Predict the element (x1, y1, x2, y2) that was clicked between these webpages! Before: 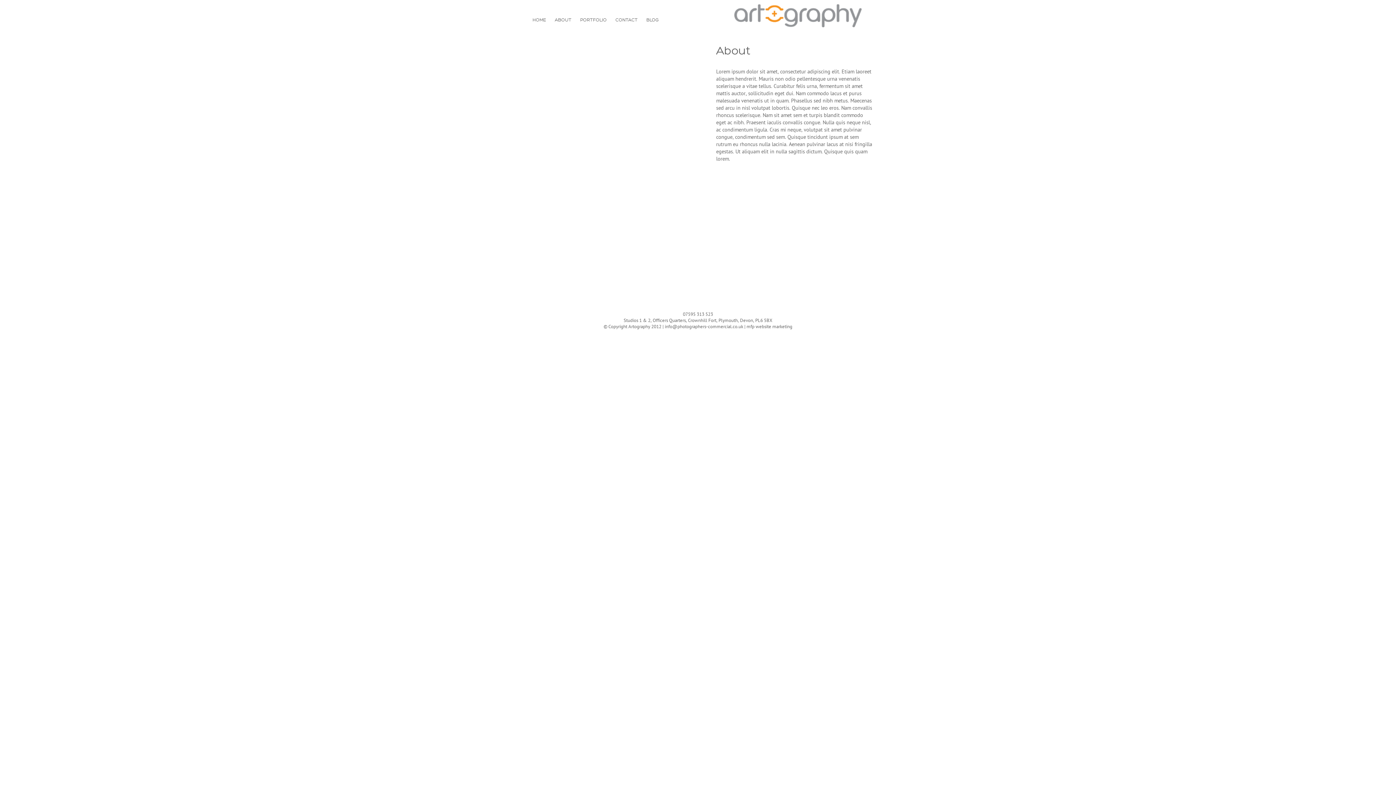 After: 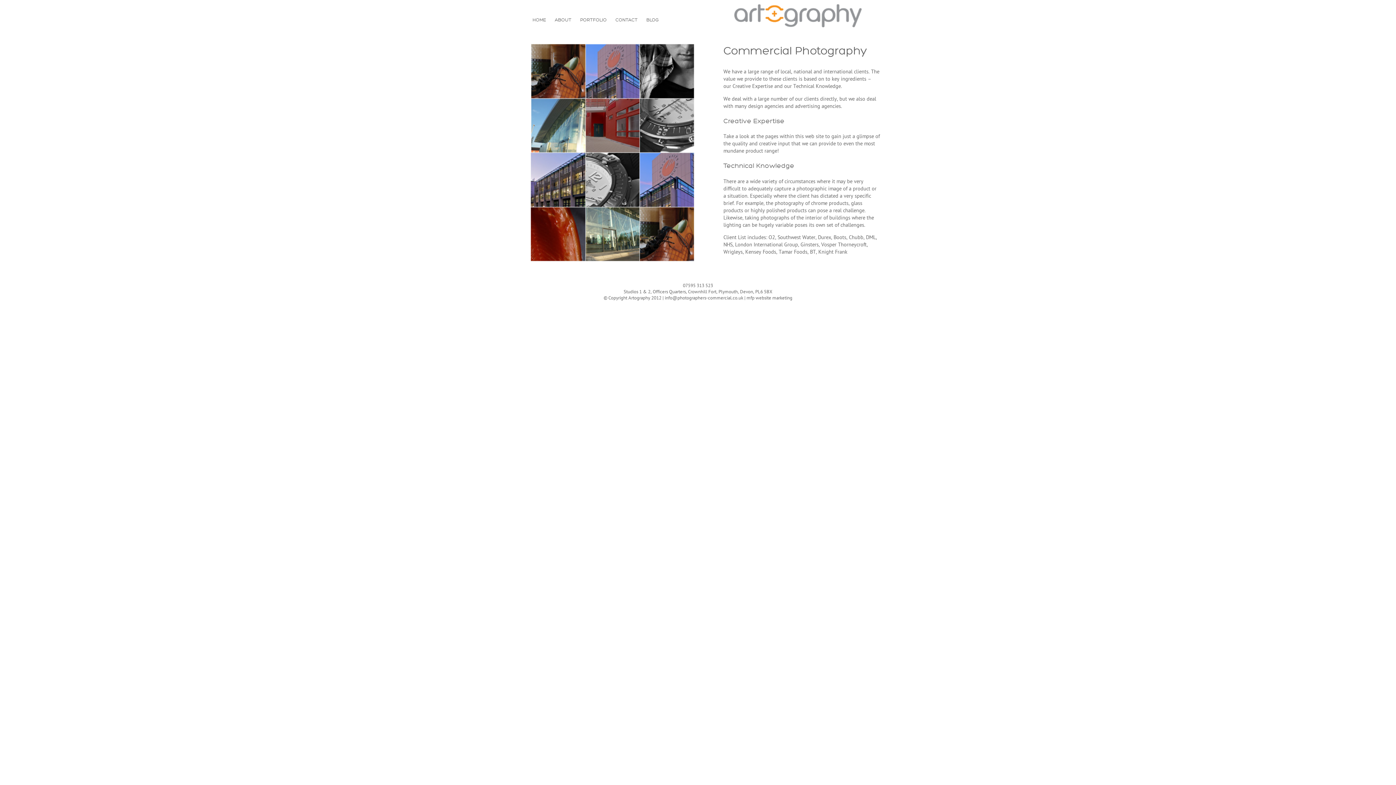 Action: label: ABOUT bbox: (551, 15, 575, 25)